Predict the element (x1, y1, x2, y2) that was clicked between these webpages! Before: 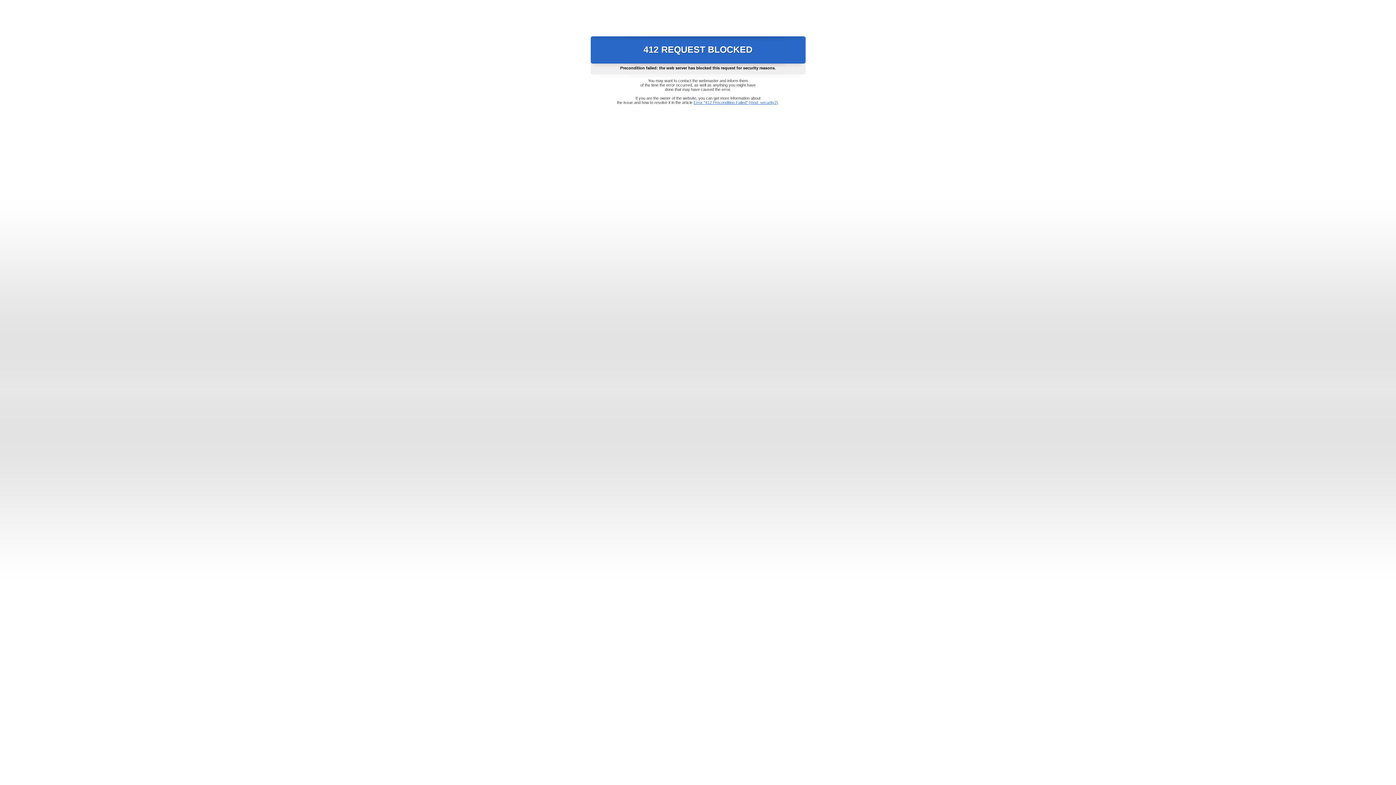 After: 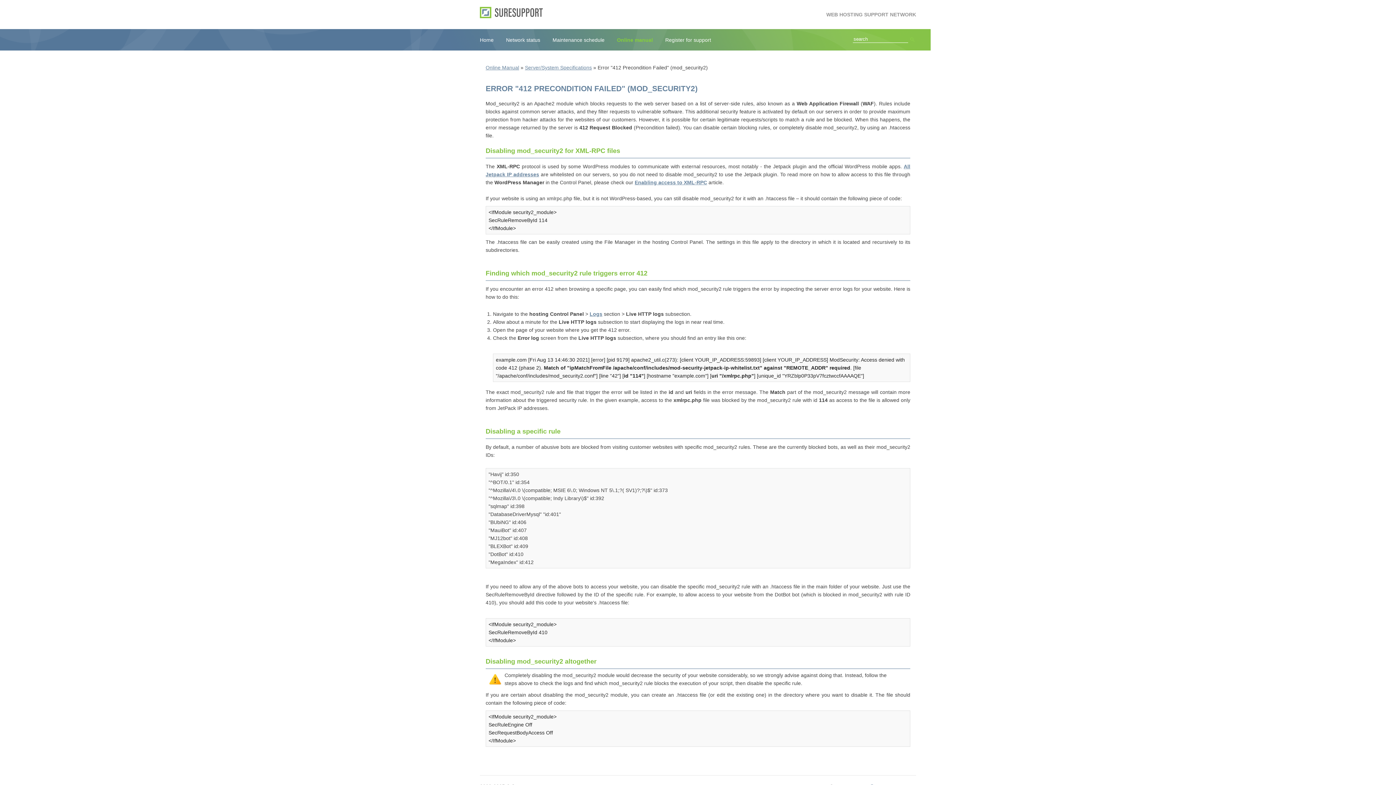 Action: bbox: (693, 100, 778, 104) label: Error "412 Precondition Failed" (mod_security2)